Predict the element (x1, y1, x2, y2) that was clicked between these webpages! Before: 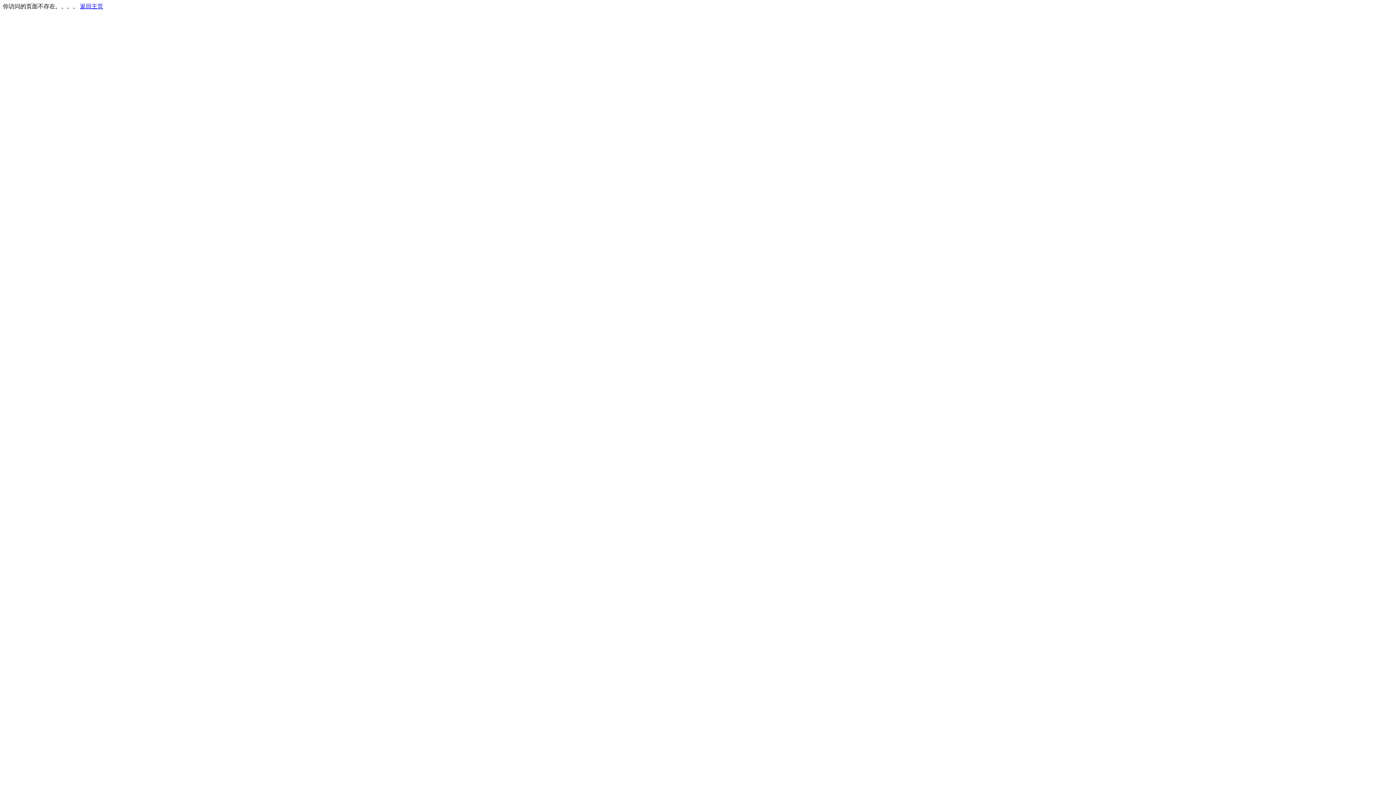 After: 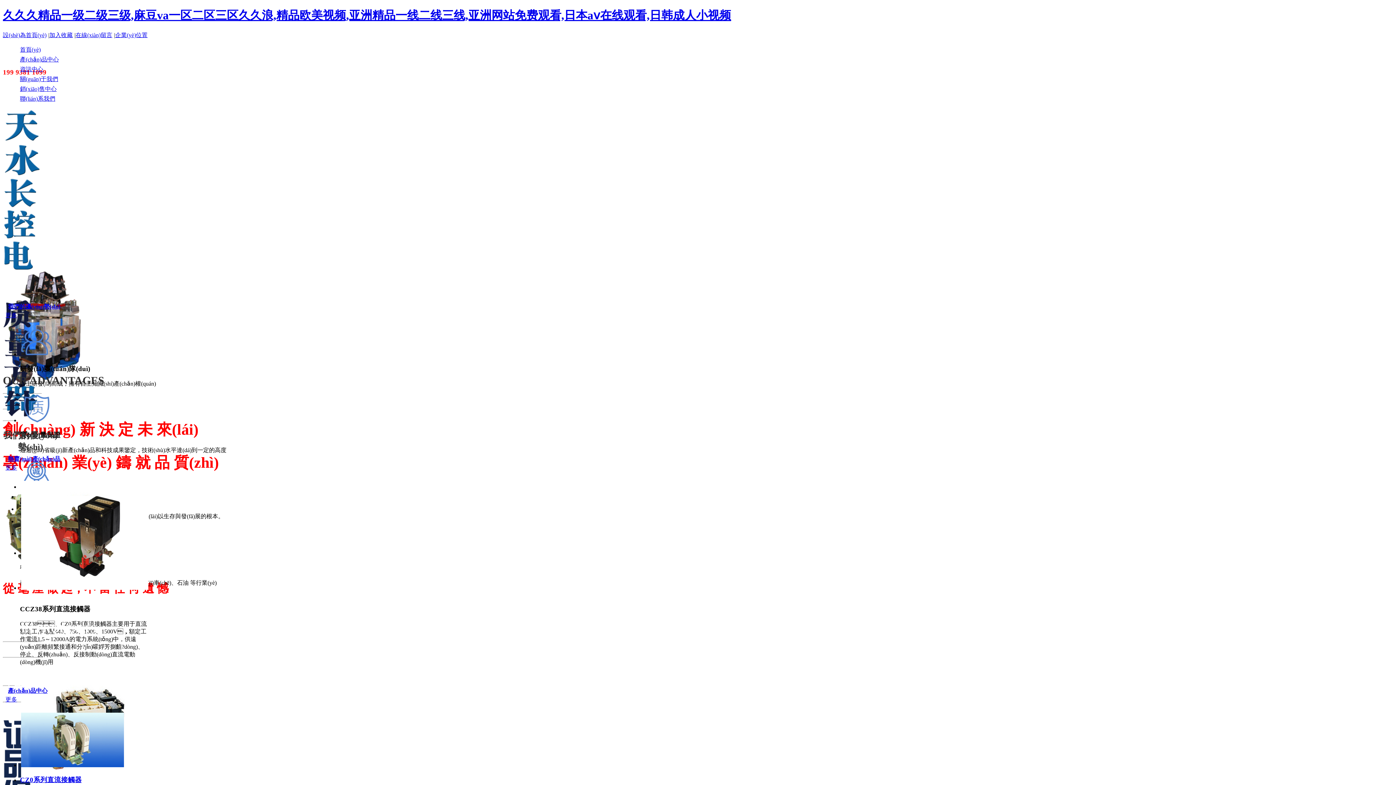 Action: label: 返回主页 bbox: (80, 3, 103, 9)